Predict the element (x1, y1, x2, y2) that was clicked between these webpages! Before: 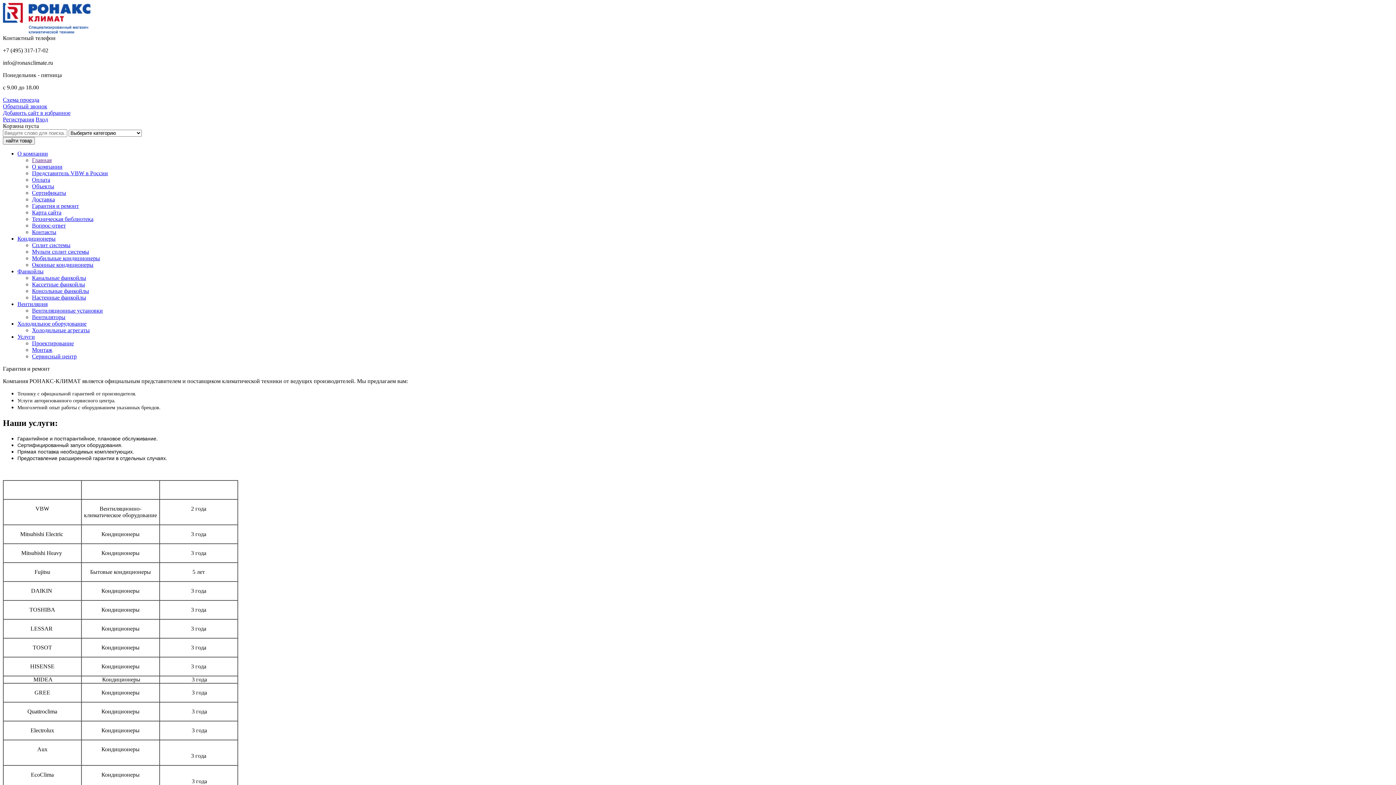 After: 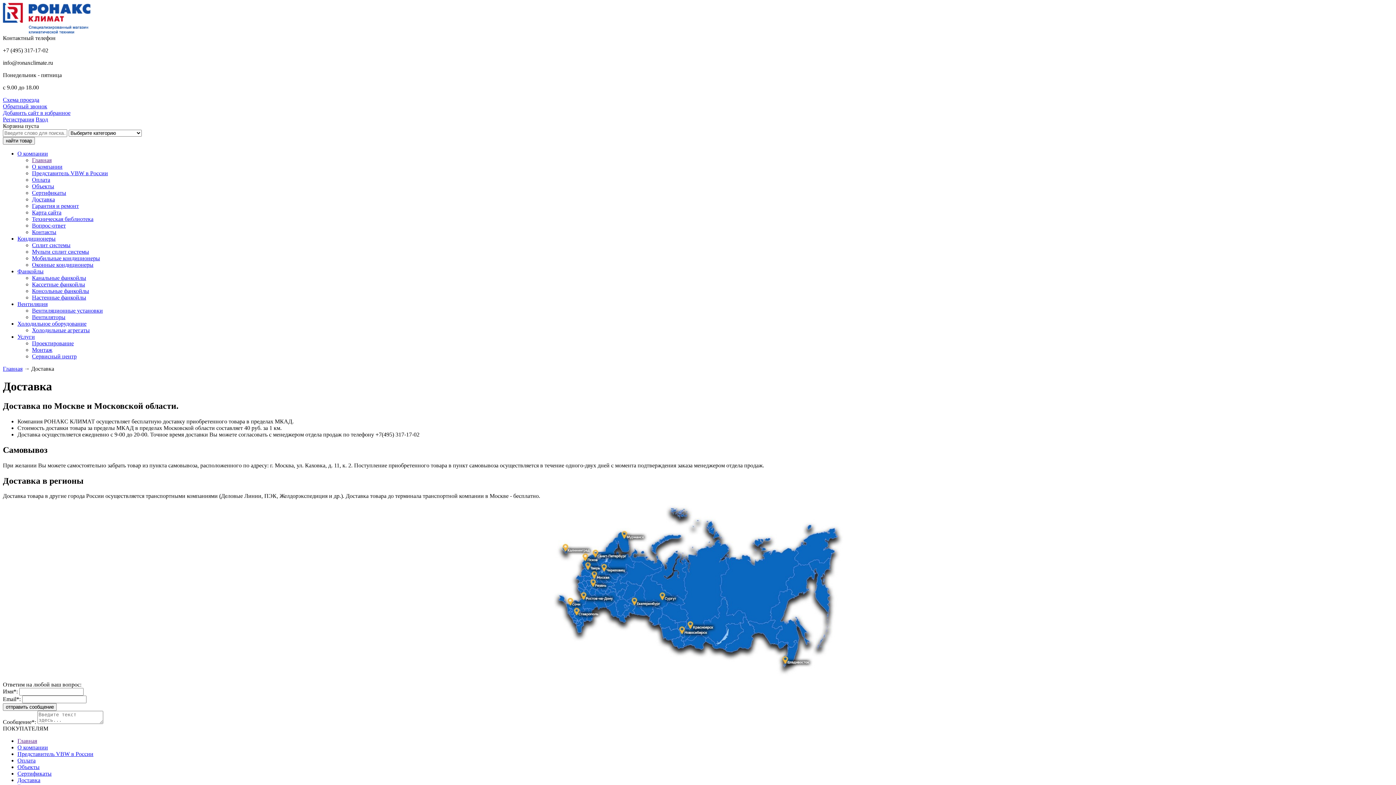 Action: bbox: (32, 196, 54, 202) label: Доставка